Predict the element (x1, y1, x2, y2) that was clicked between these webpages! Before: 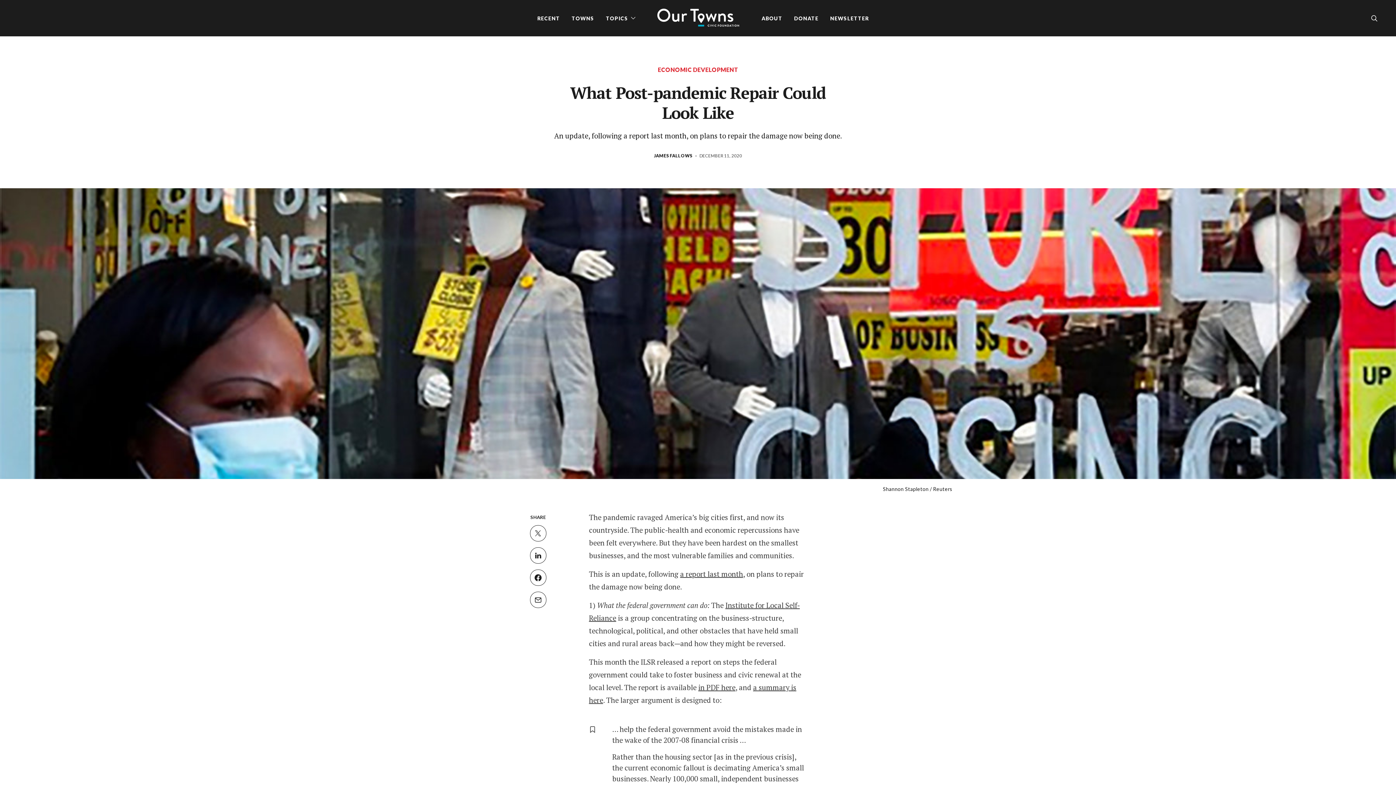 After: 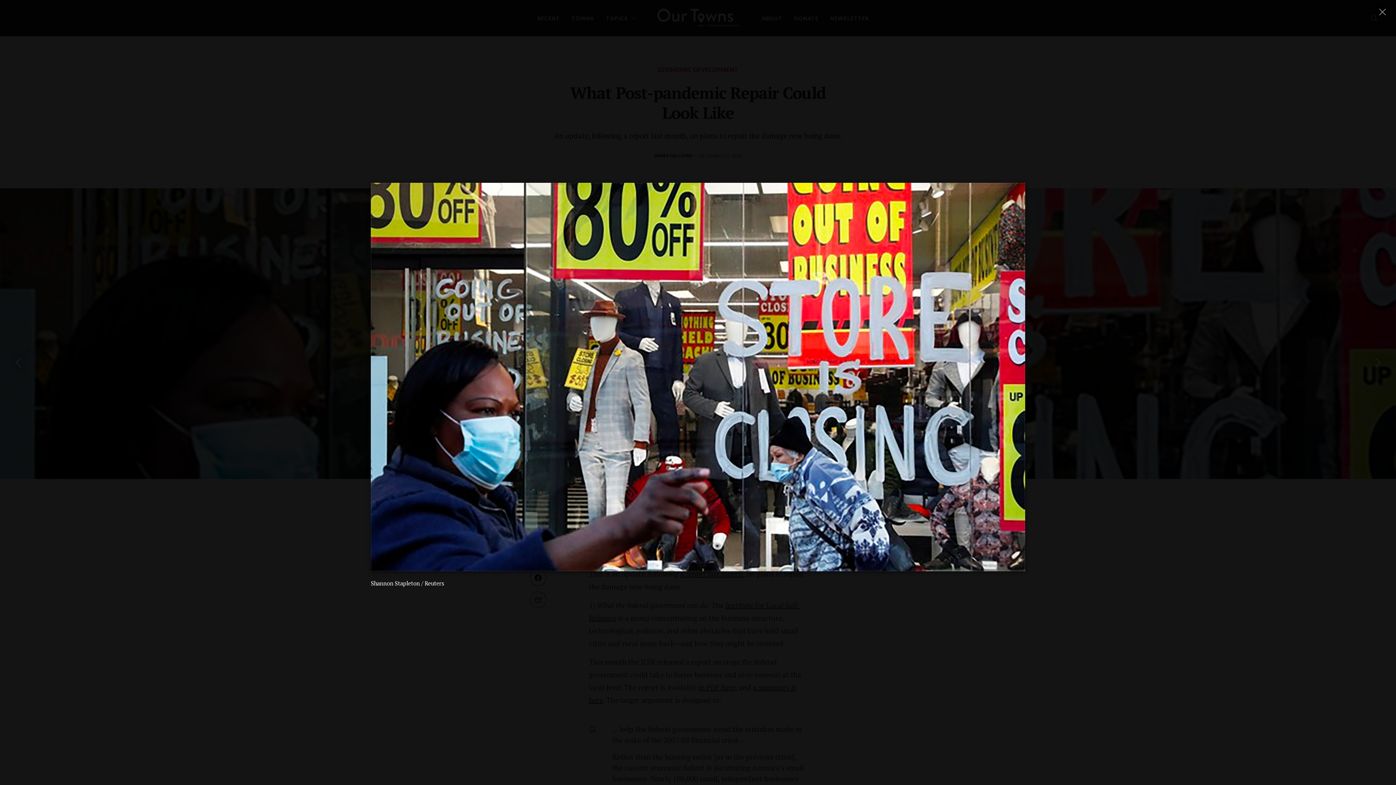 Action: bbox: (443, 328, 1141, 337)